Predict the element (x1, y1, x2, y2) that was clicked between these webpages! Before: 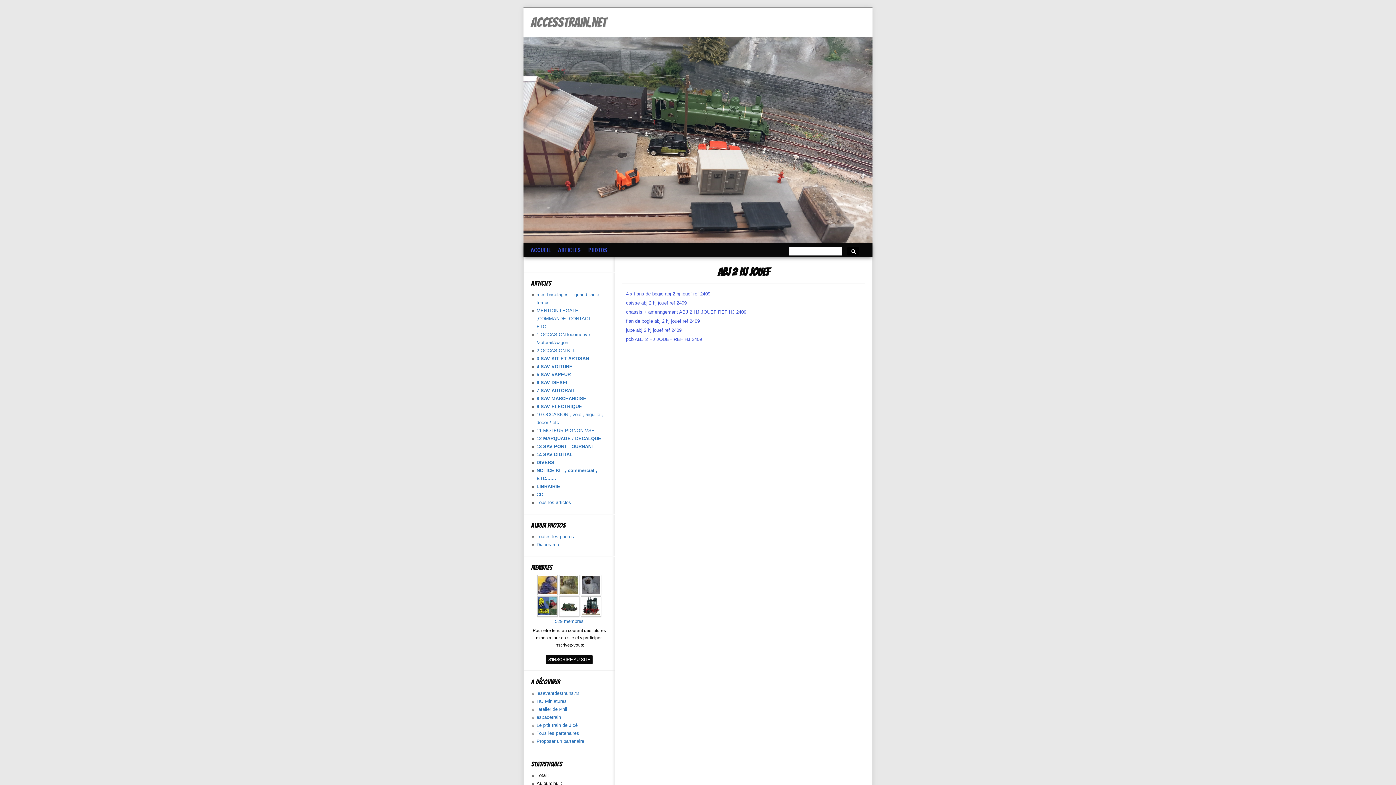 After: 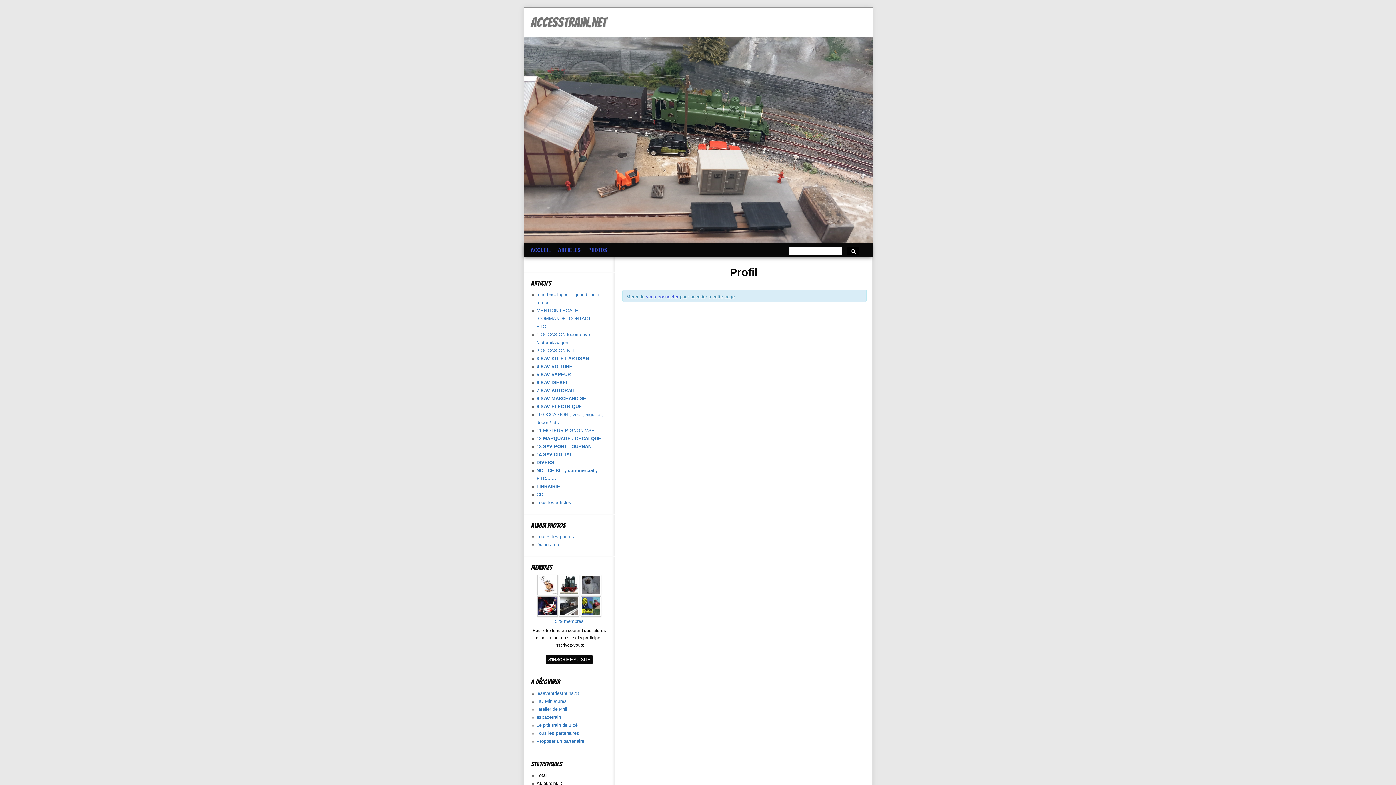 Action: label:   bbox: (559, 611, 581, 617)